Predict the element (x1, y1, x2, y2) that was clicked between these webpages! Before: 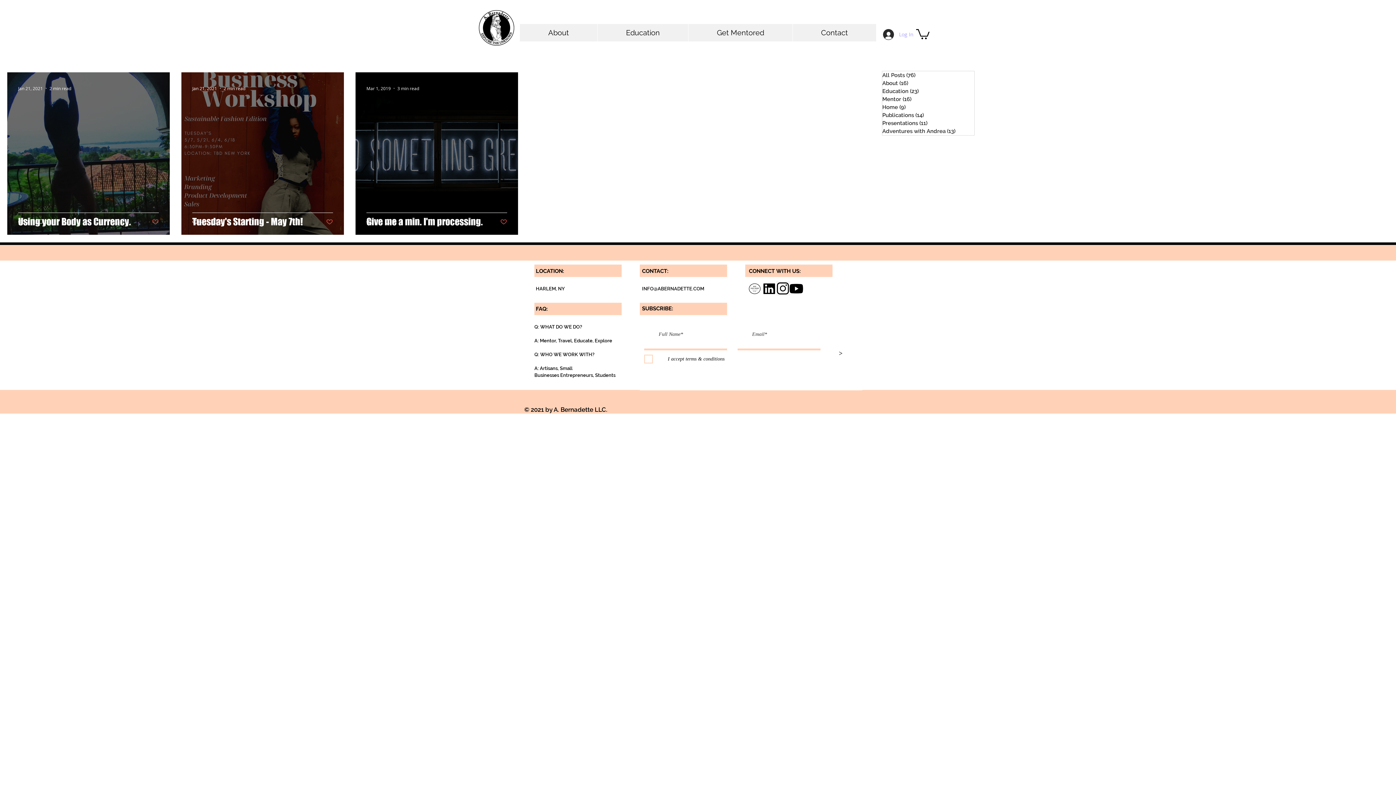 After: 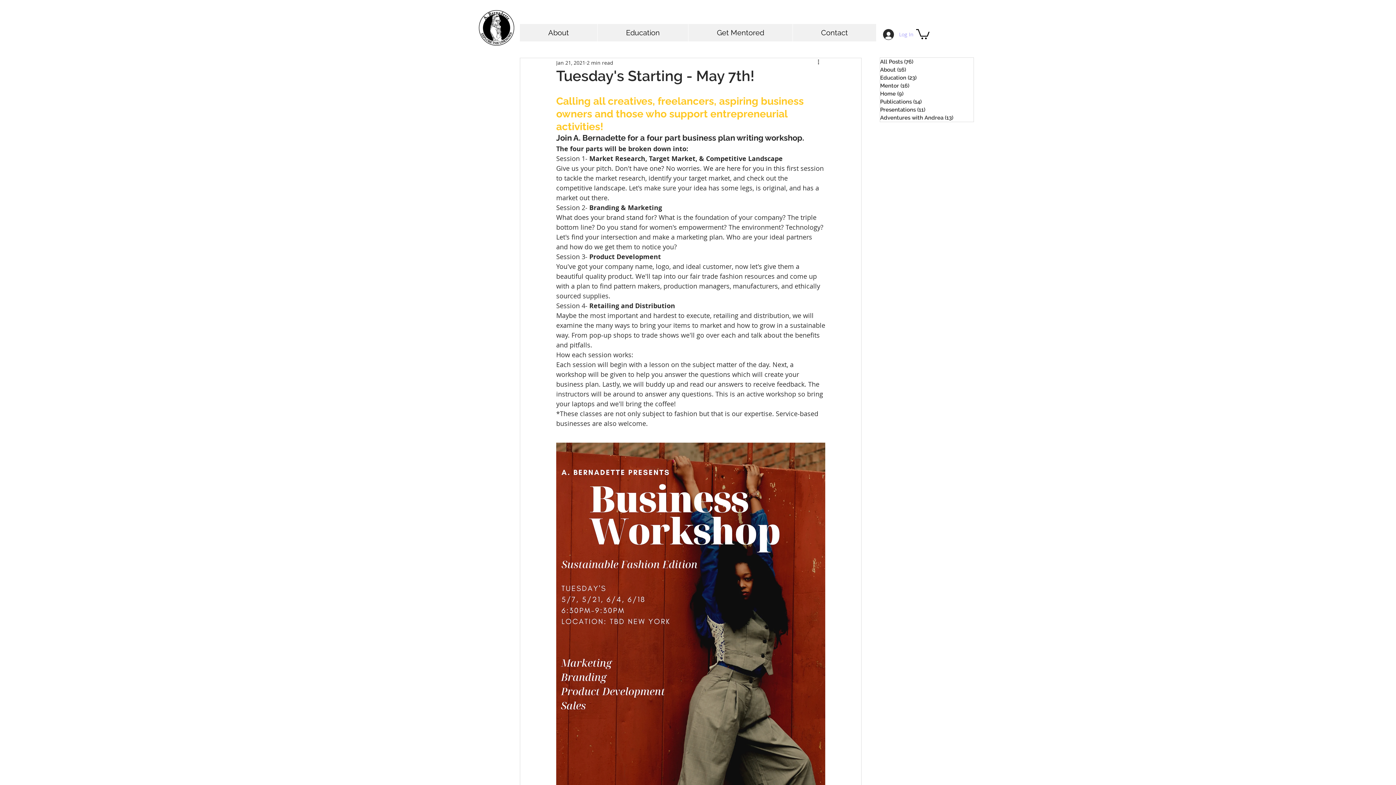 Action: label: Tuesday's Starting - May 7th! bbox: (192, 215, 354, 244)